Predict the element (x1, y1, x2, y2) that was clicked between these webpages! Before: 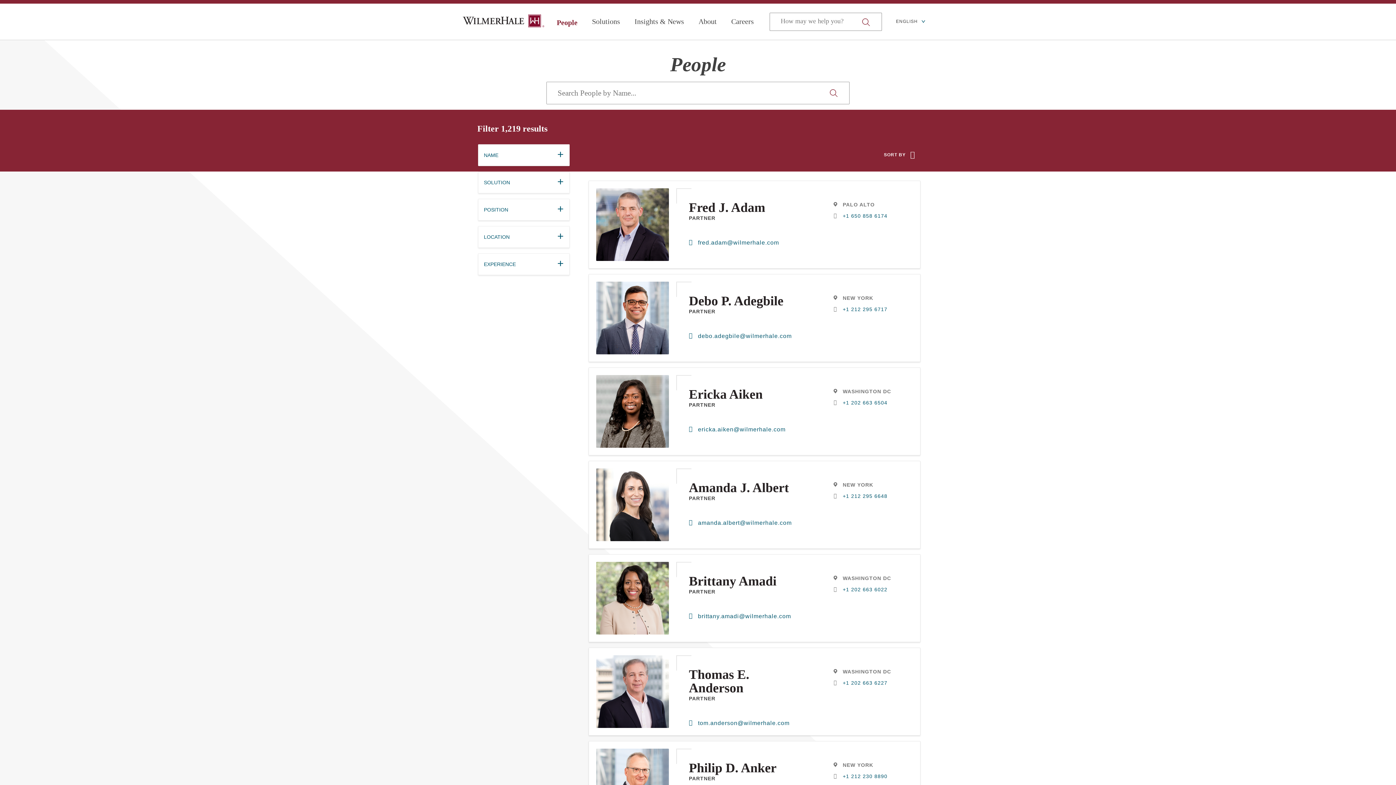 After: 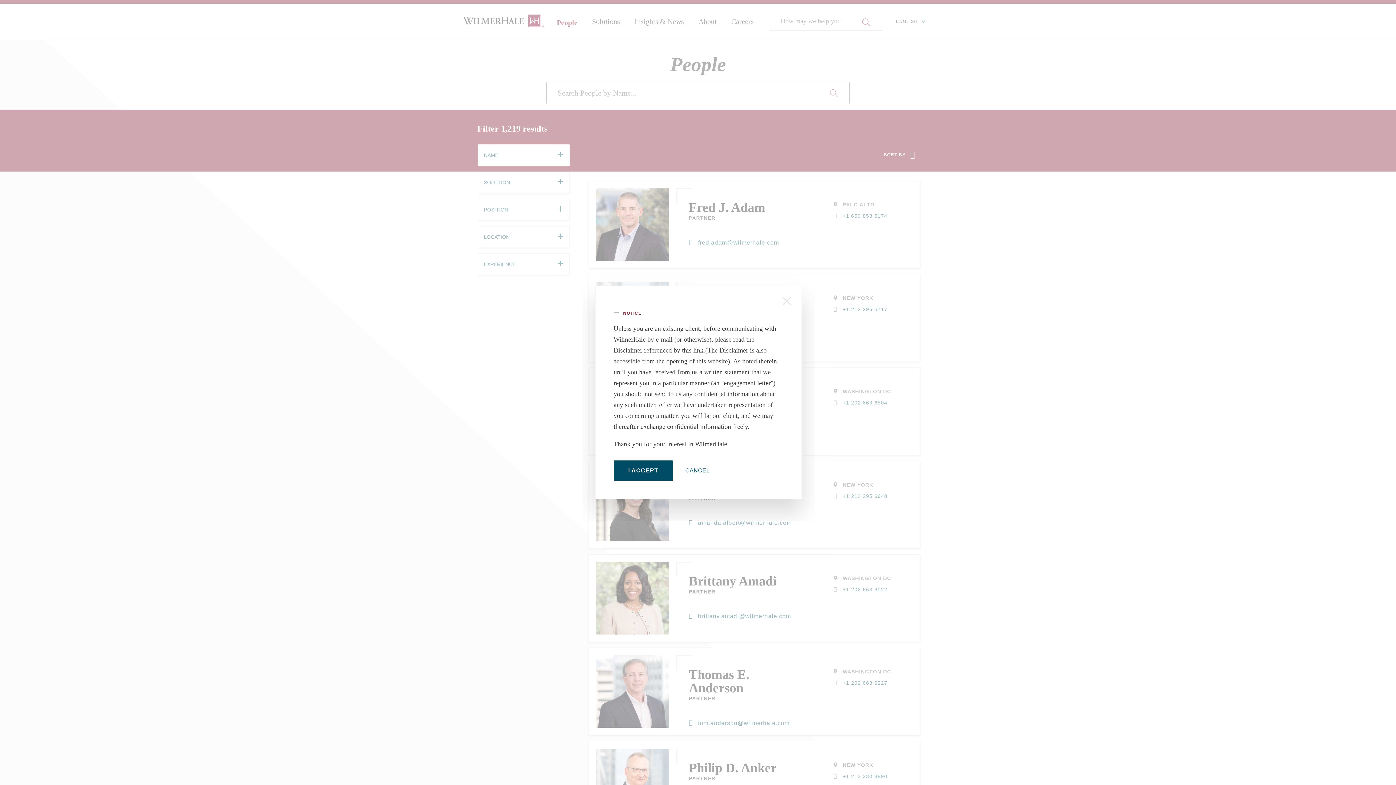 Action: label: fred.adam@wilmerhale.com bbox: (689, 238, 795, 247)